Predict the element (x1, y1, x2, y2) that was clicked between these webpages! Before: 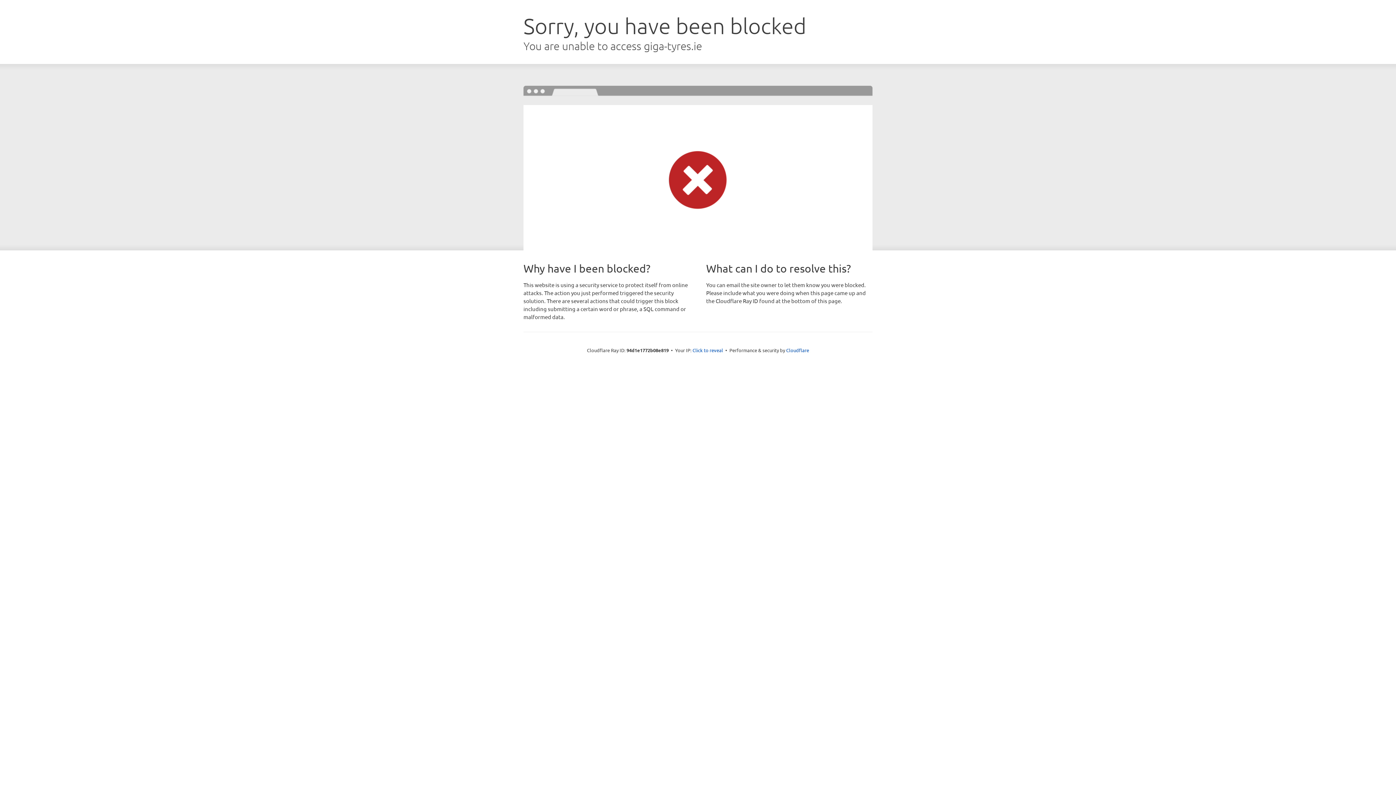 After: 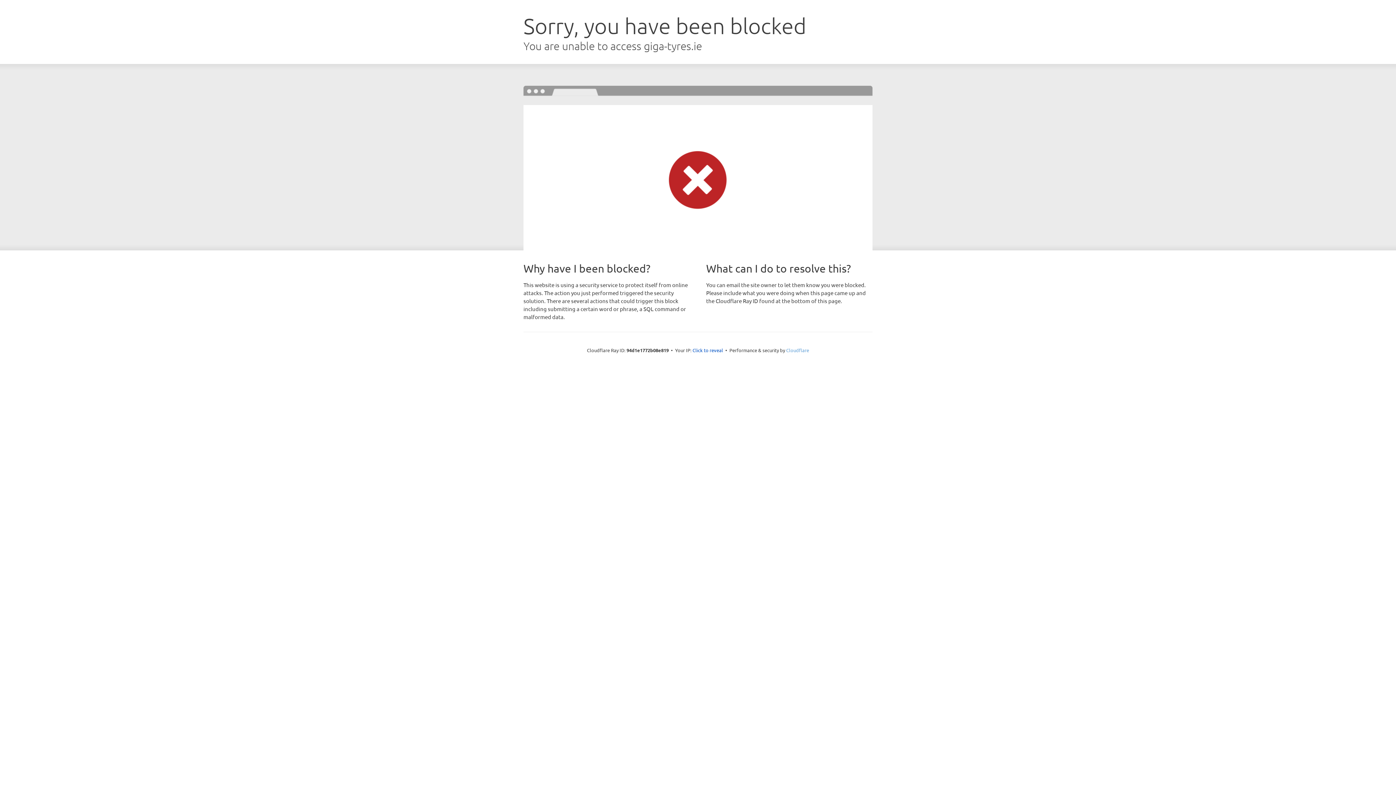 Action: label: Cloudflare bbox: (786, 347, 809, 353)